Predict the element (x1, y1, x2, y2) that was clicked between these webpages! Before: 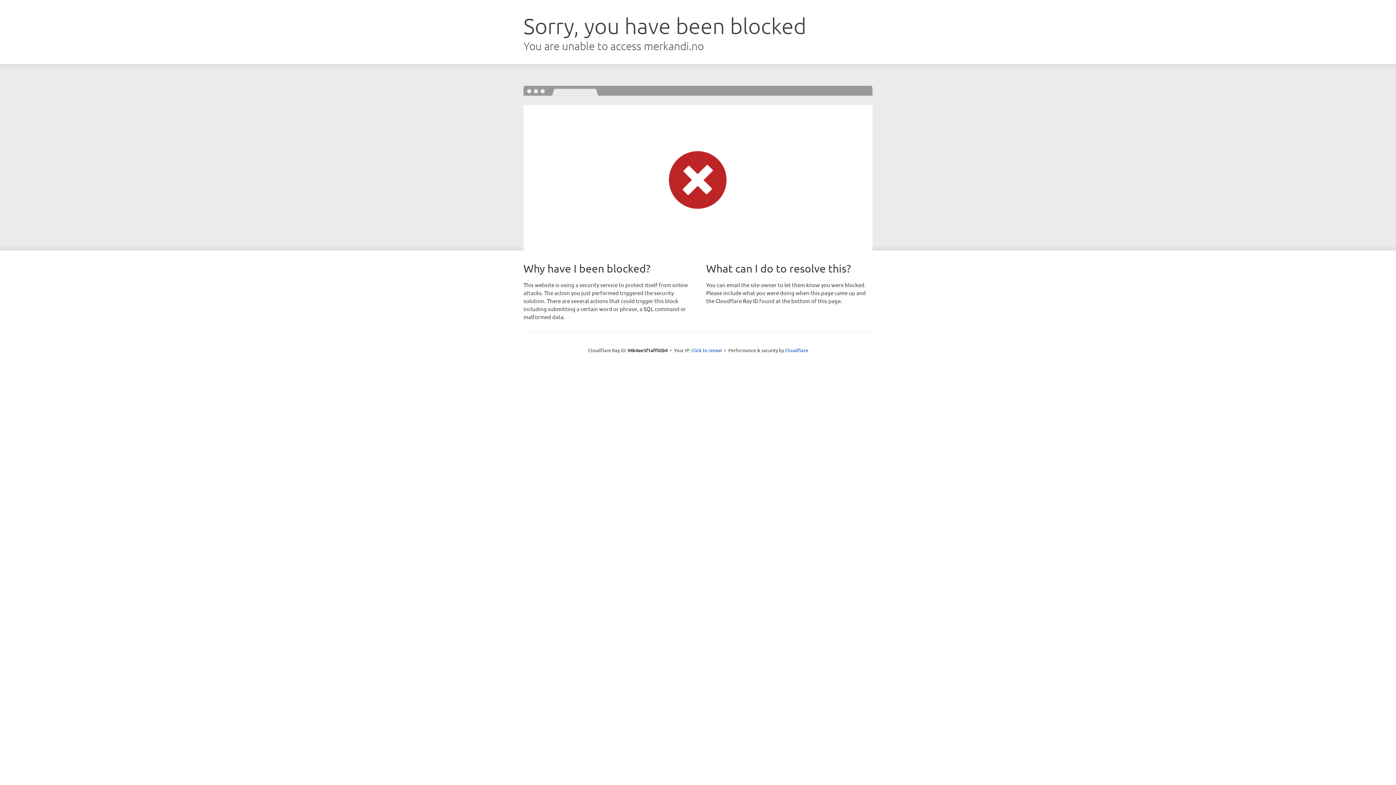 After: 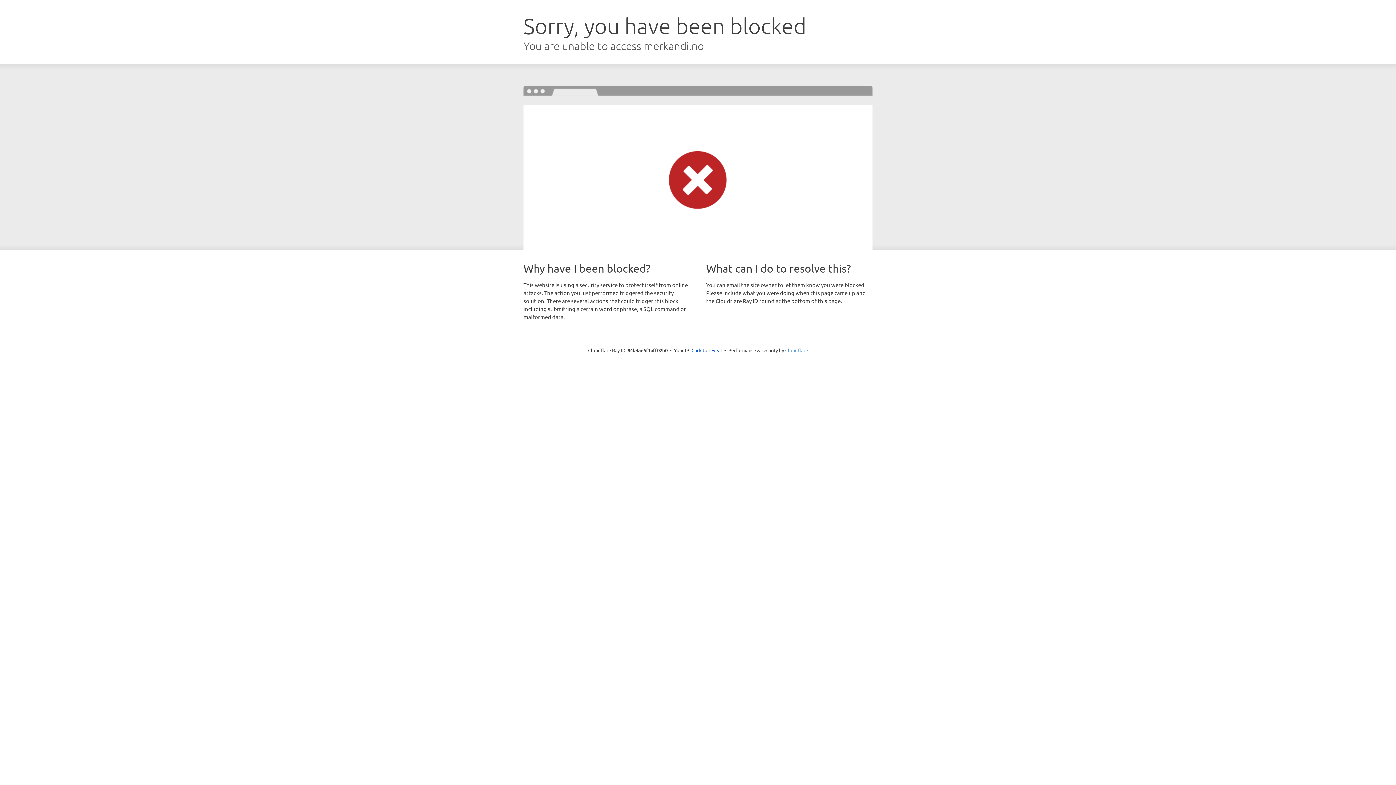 Action: bbox: (785, 347, 808, 353) label: Cloudflare